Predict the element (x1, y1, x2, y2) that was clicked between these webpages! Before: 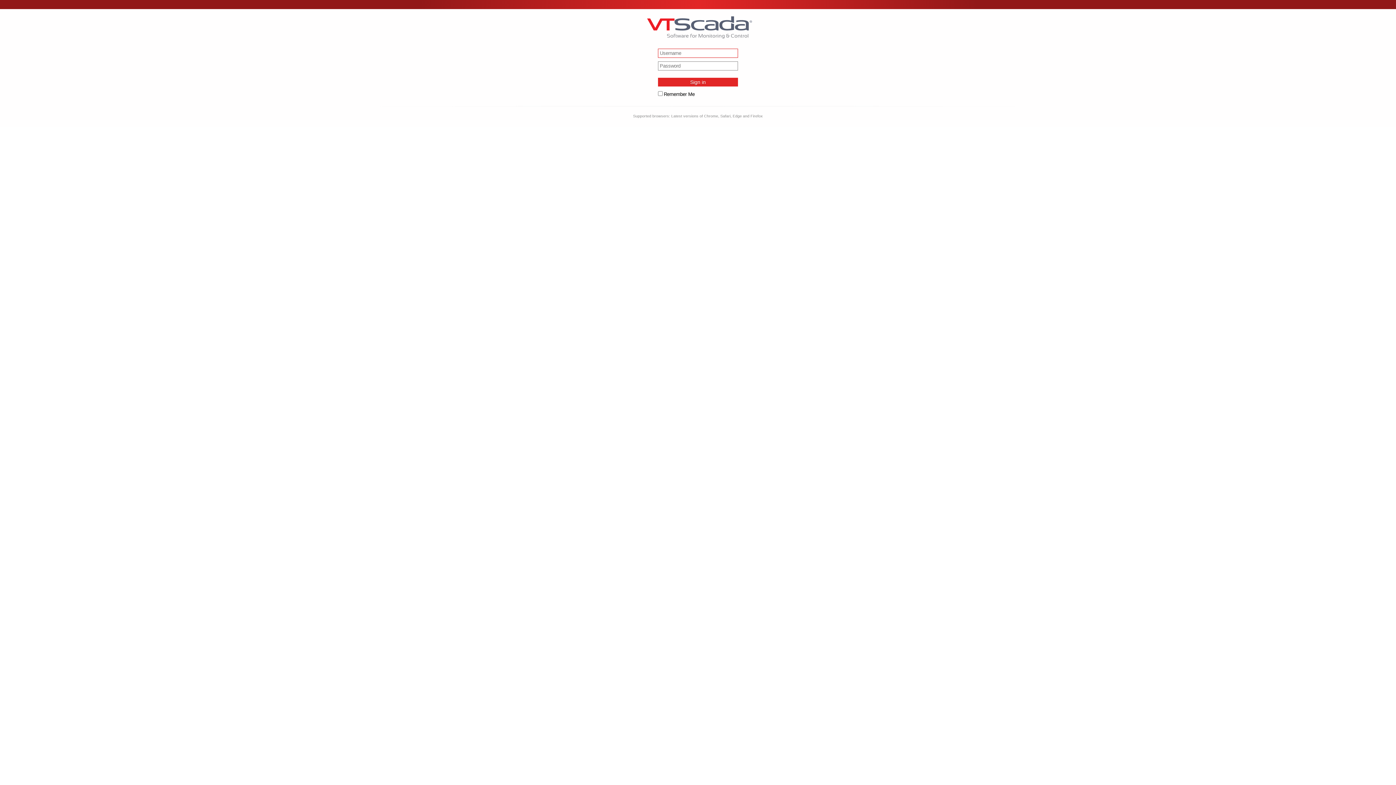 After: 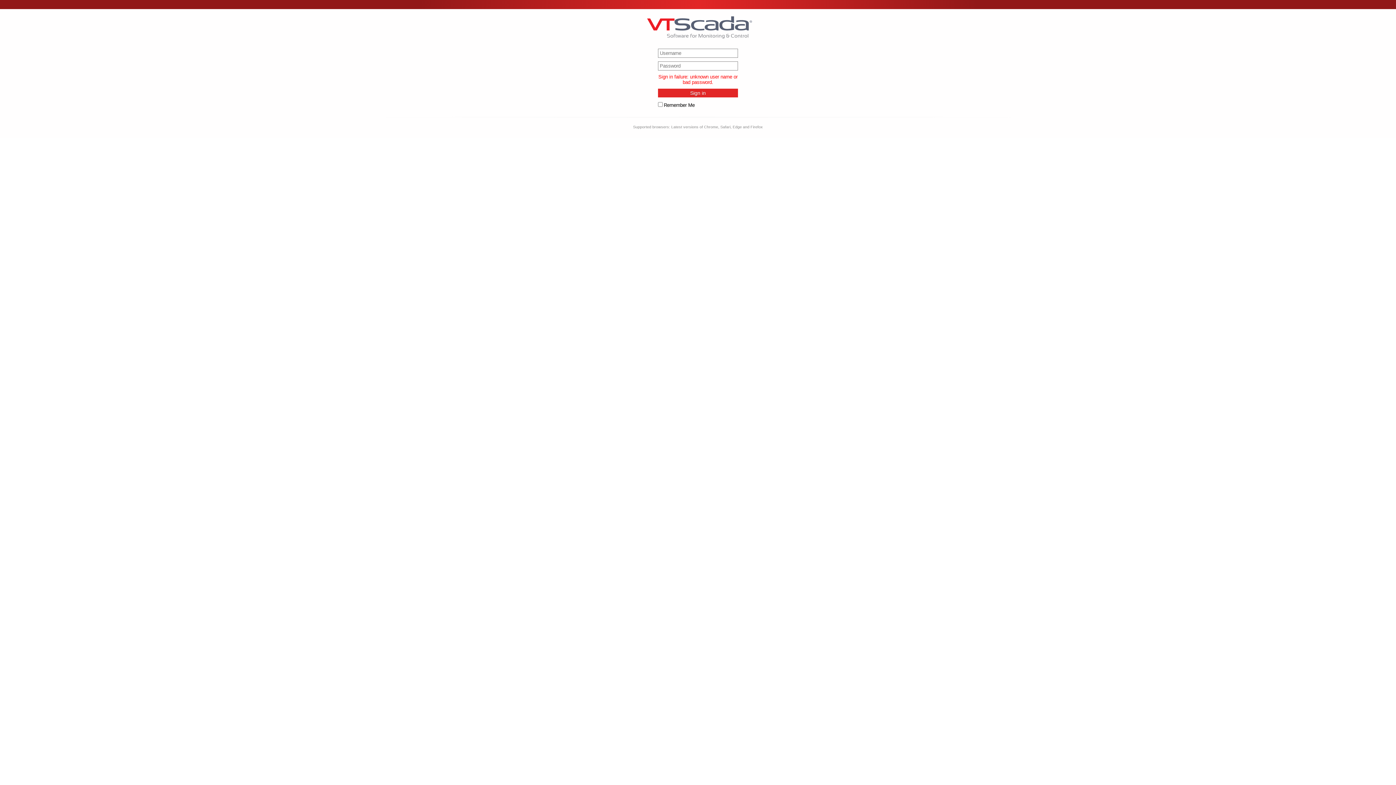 Action: bbox: (658, 77, 738, 86) label: Sign in